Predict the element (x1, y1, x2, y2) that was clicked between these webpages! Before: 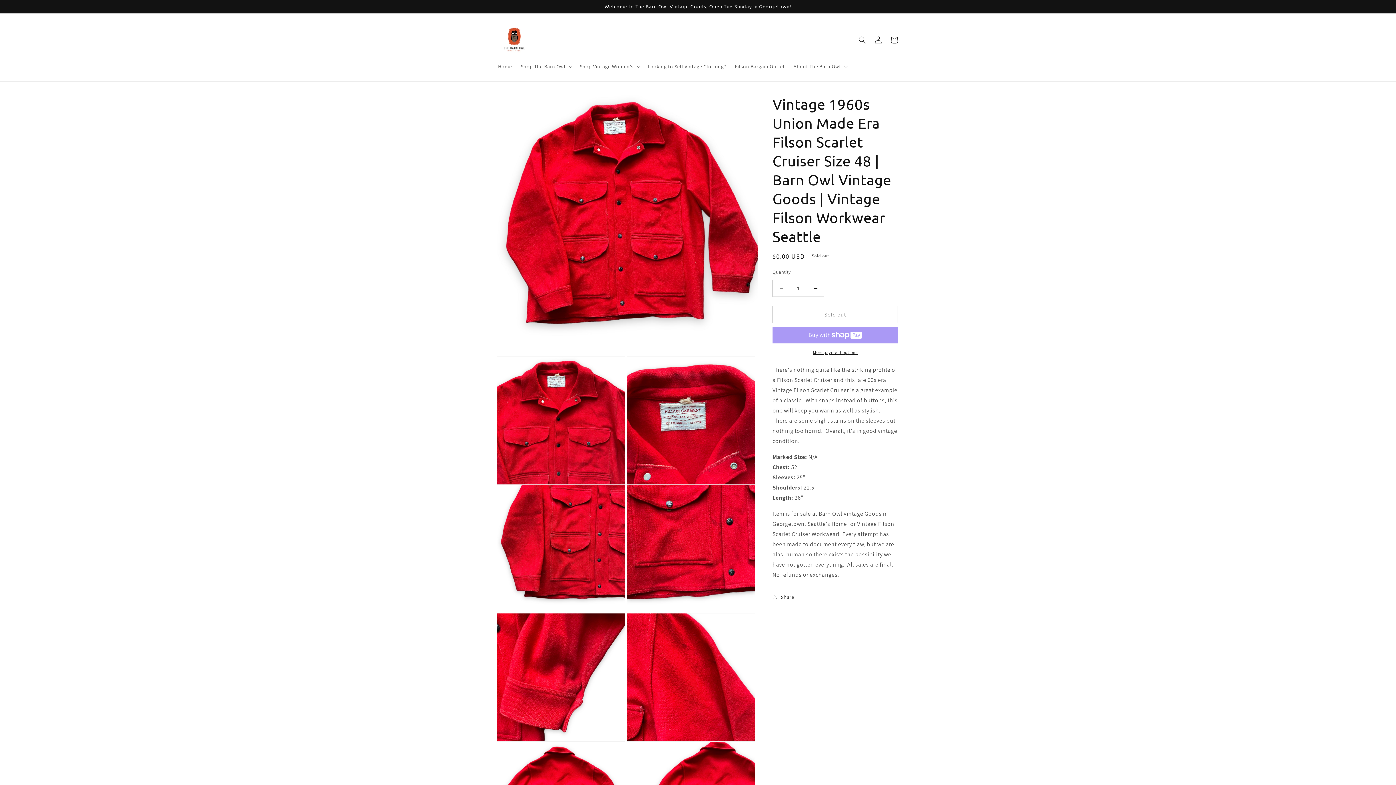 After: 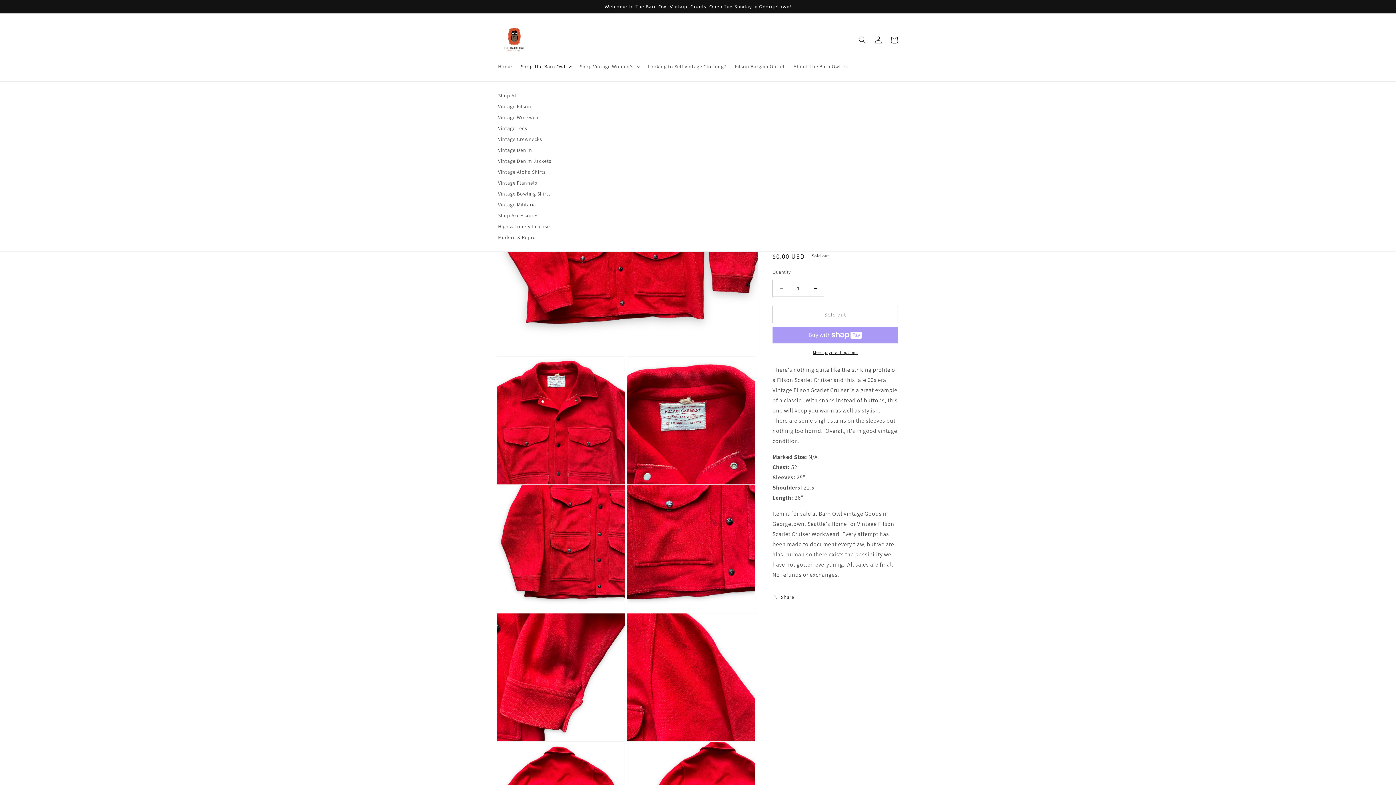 Action: bbox: (516, 58, 575, 74) label: Shop The Barn Owl